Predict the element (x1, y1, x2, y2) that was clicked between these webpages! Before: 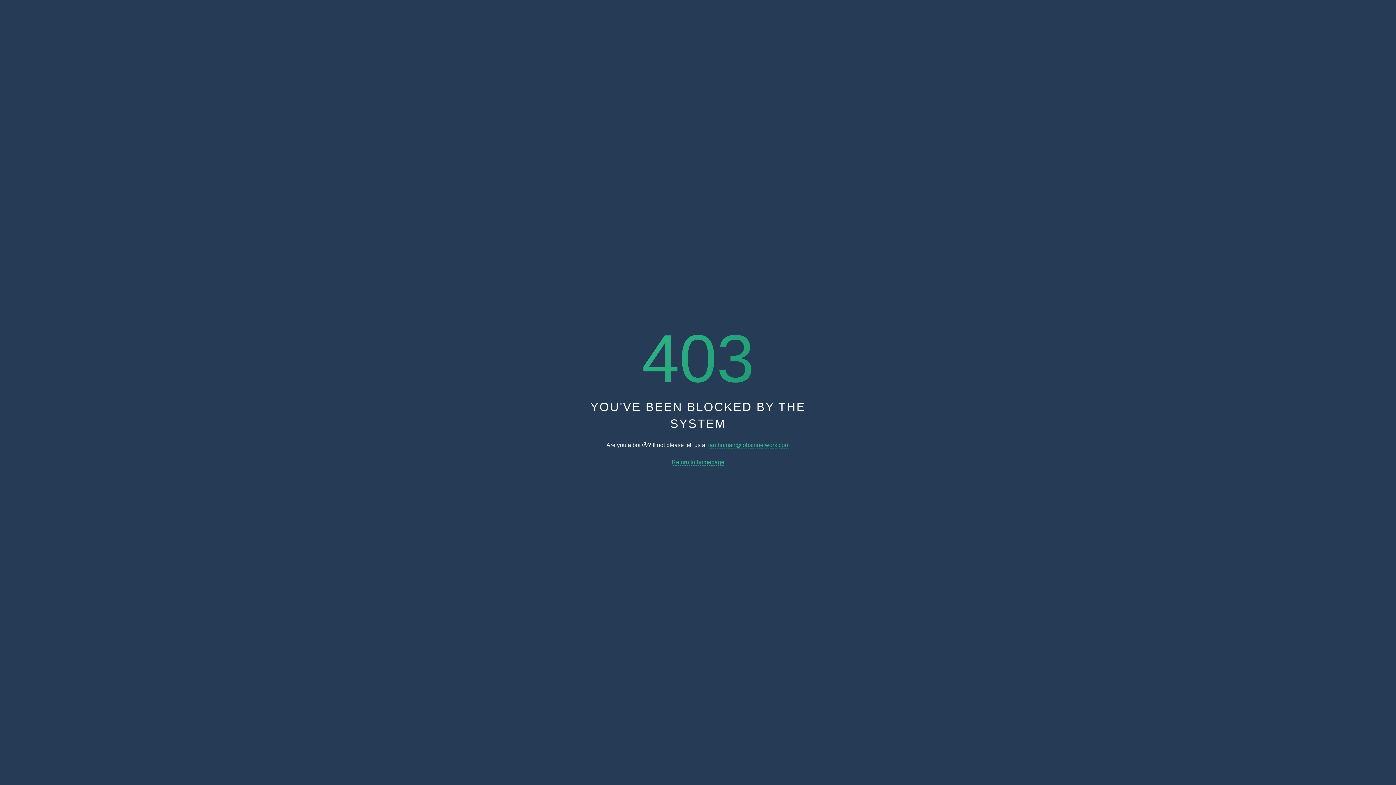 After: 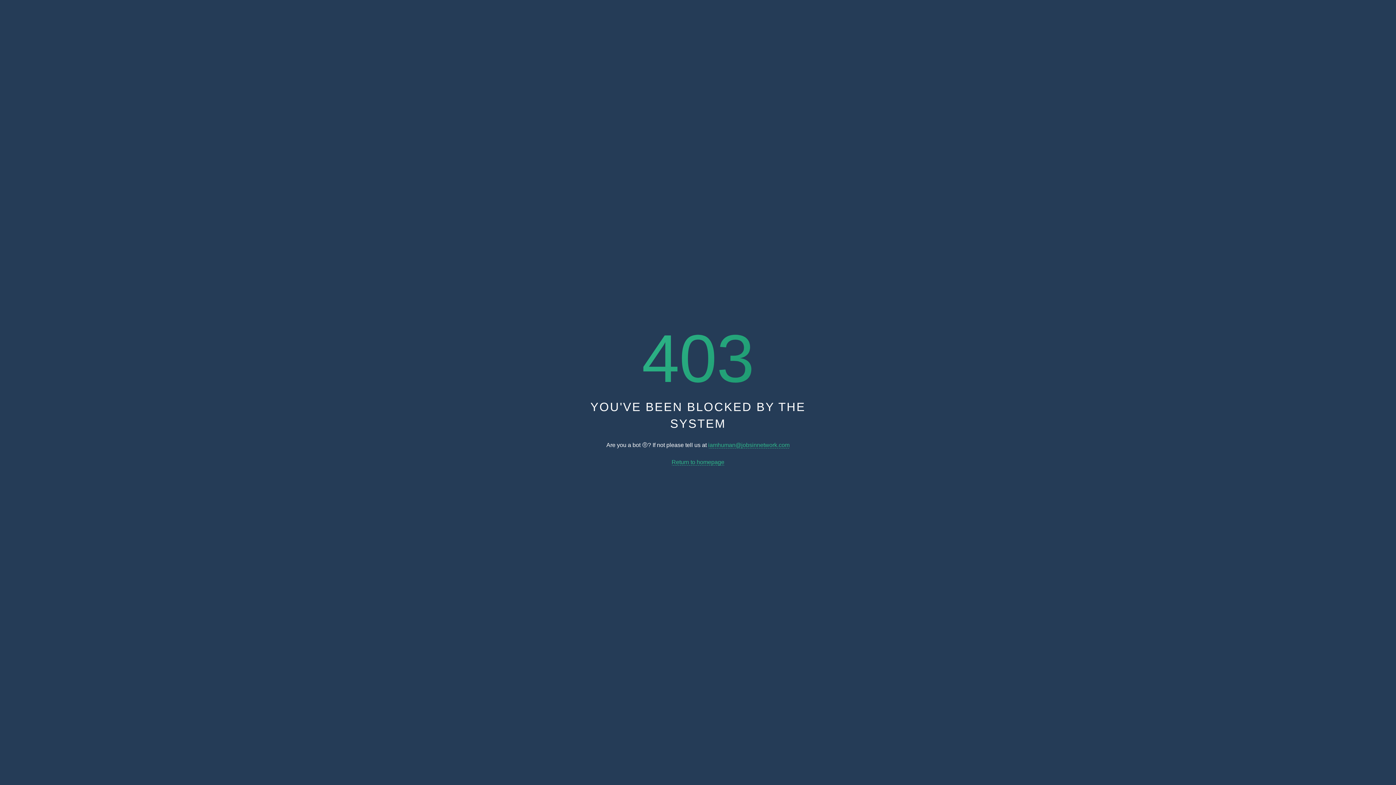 Action: label: Return to homepage bbox: (671, 459, 724, 465)